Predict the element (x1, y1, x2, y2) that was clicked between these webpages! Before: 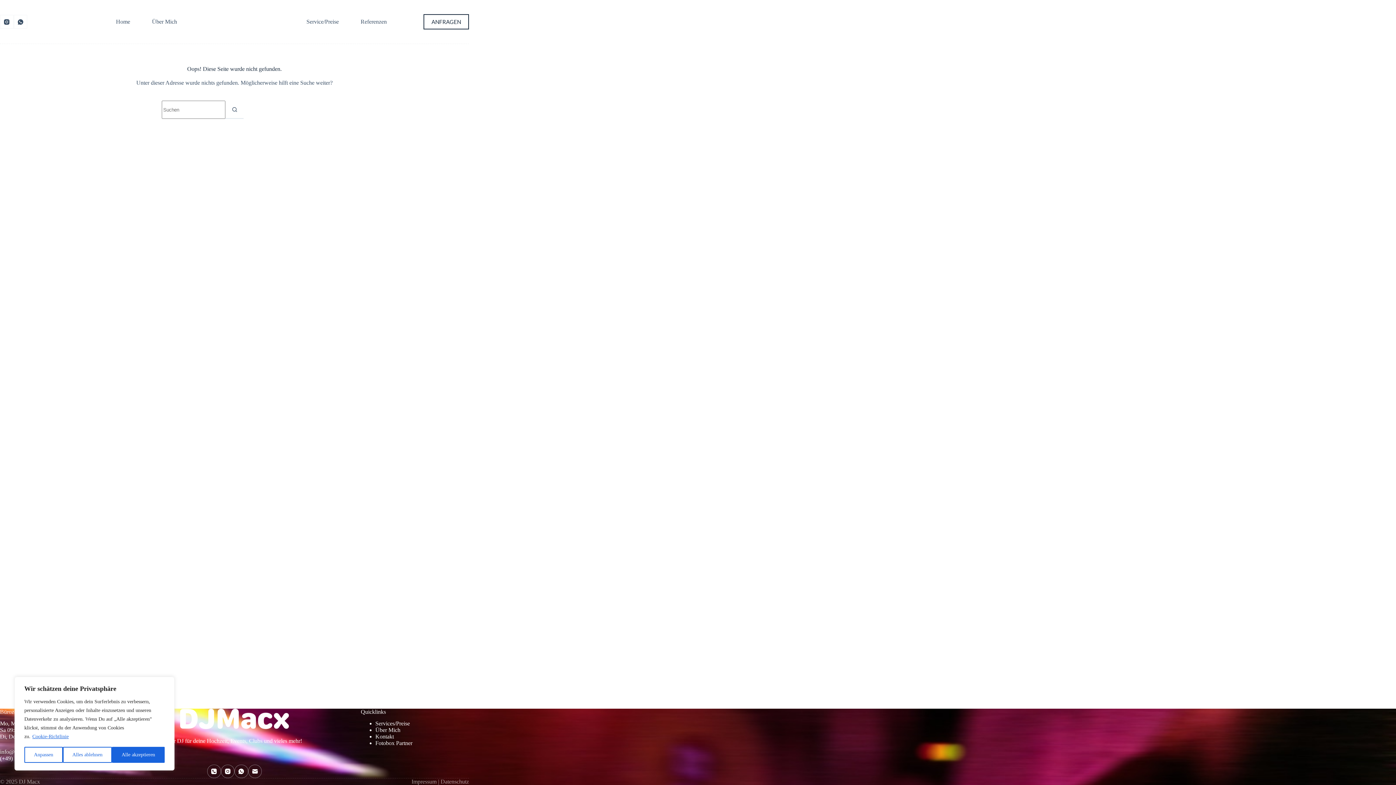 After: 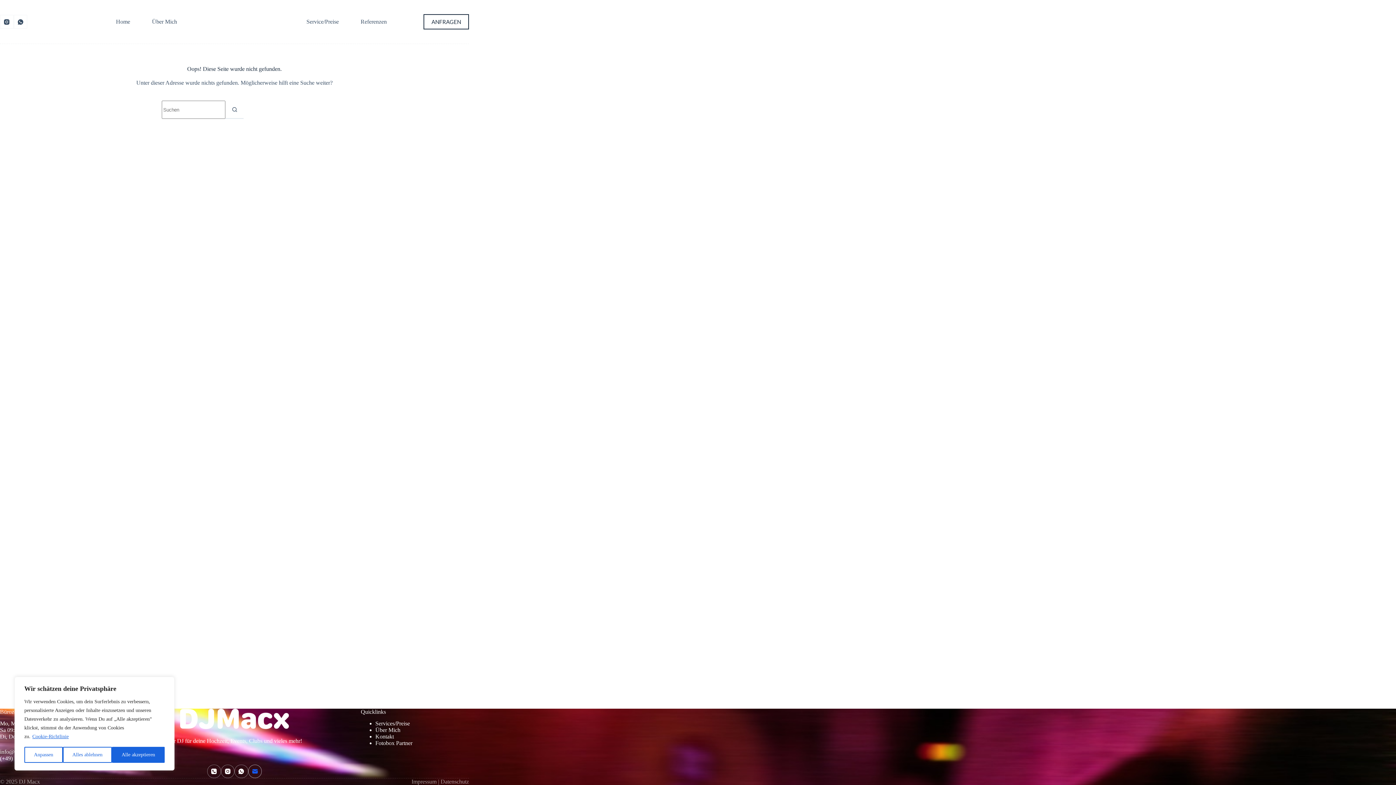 Action: bbox: (248, 764, 261, 778) label: E-Mail